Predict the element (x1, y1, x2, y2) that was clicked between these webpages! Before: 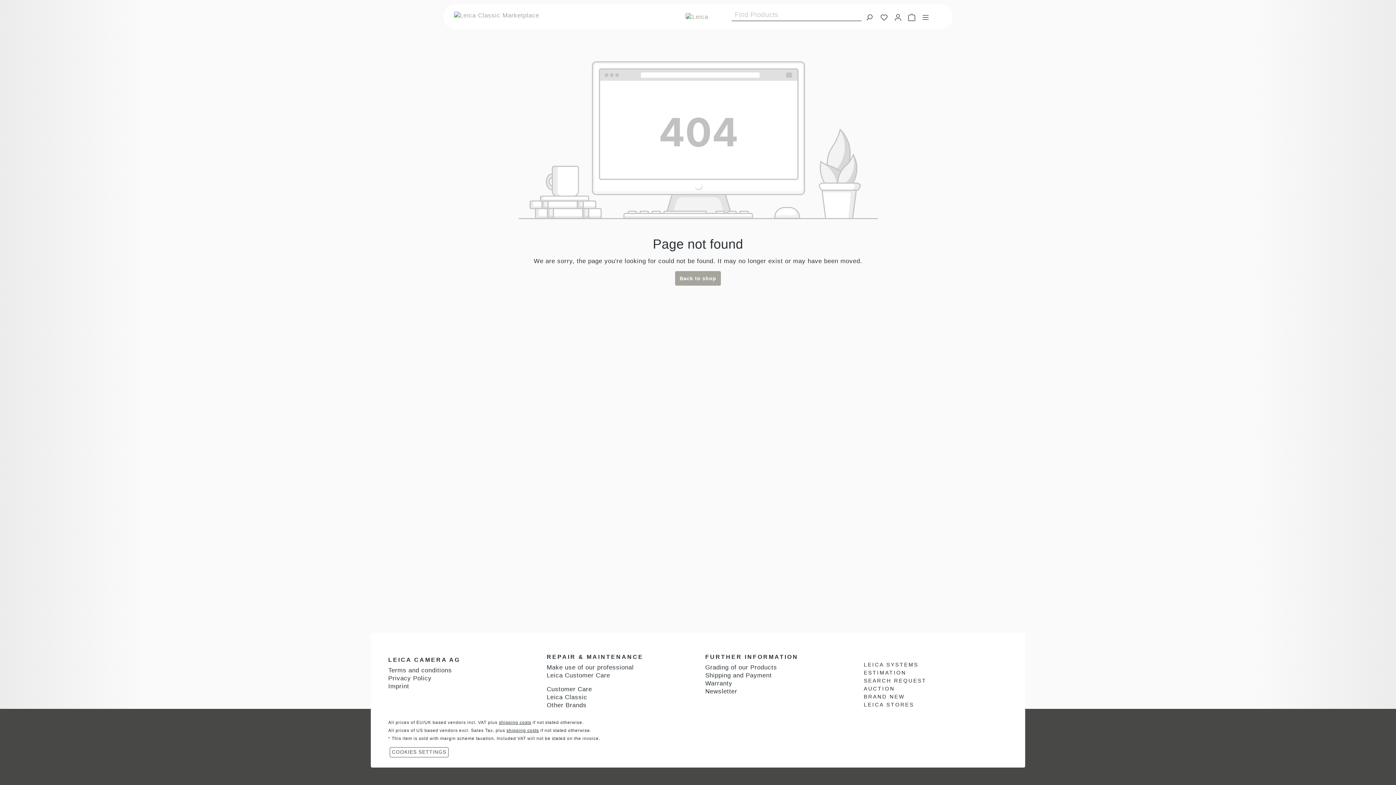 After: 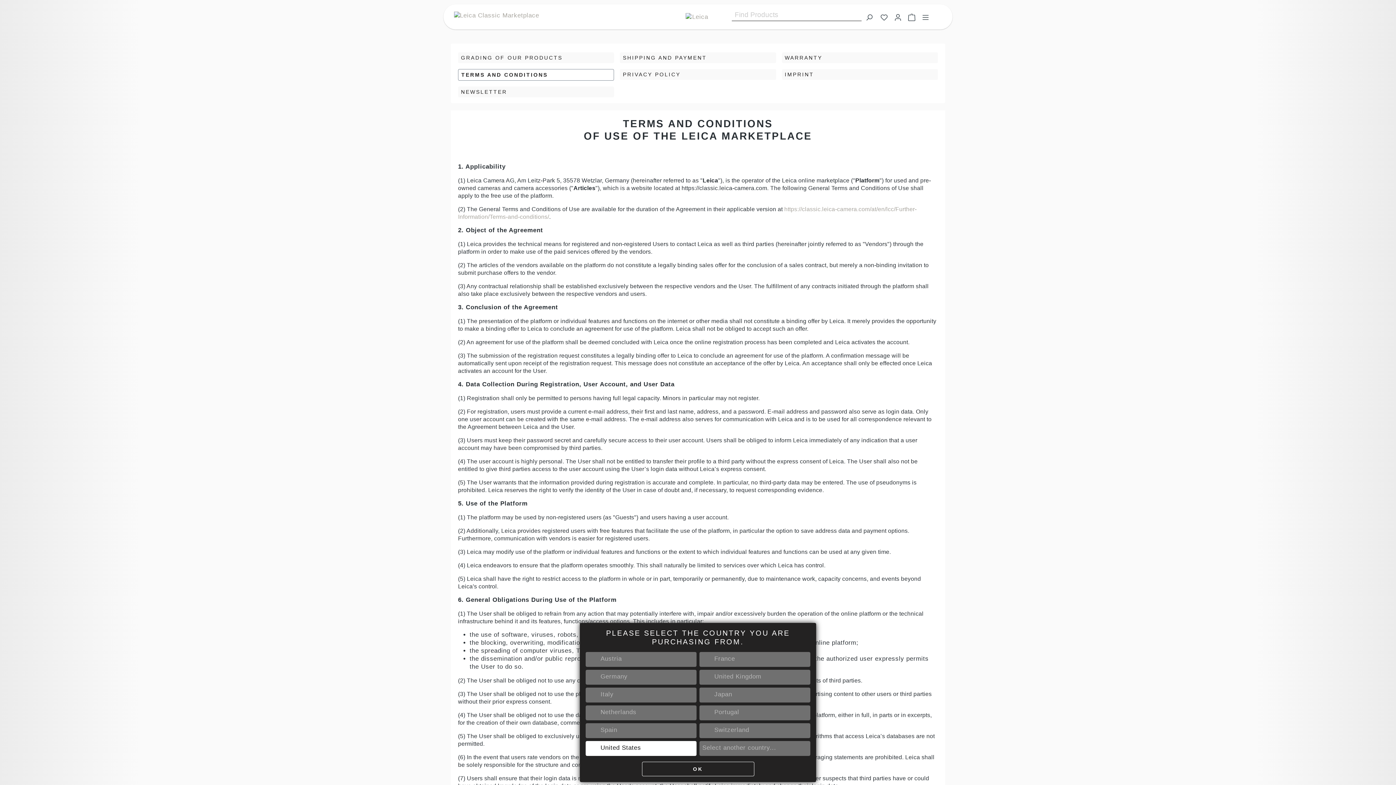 Action: label: Terms and conditions bbox: (388, 667, 452, 674)